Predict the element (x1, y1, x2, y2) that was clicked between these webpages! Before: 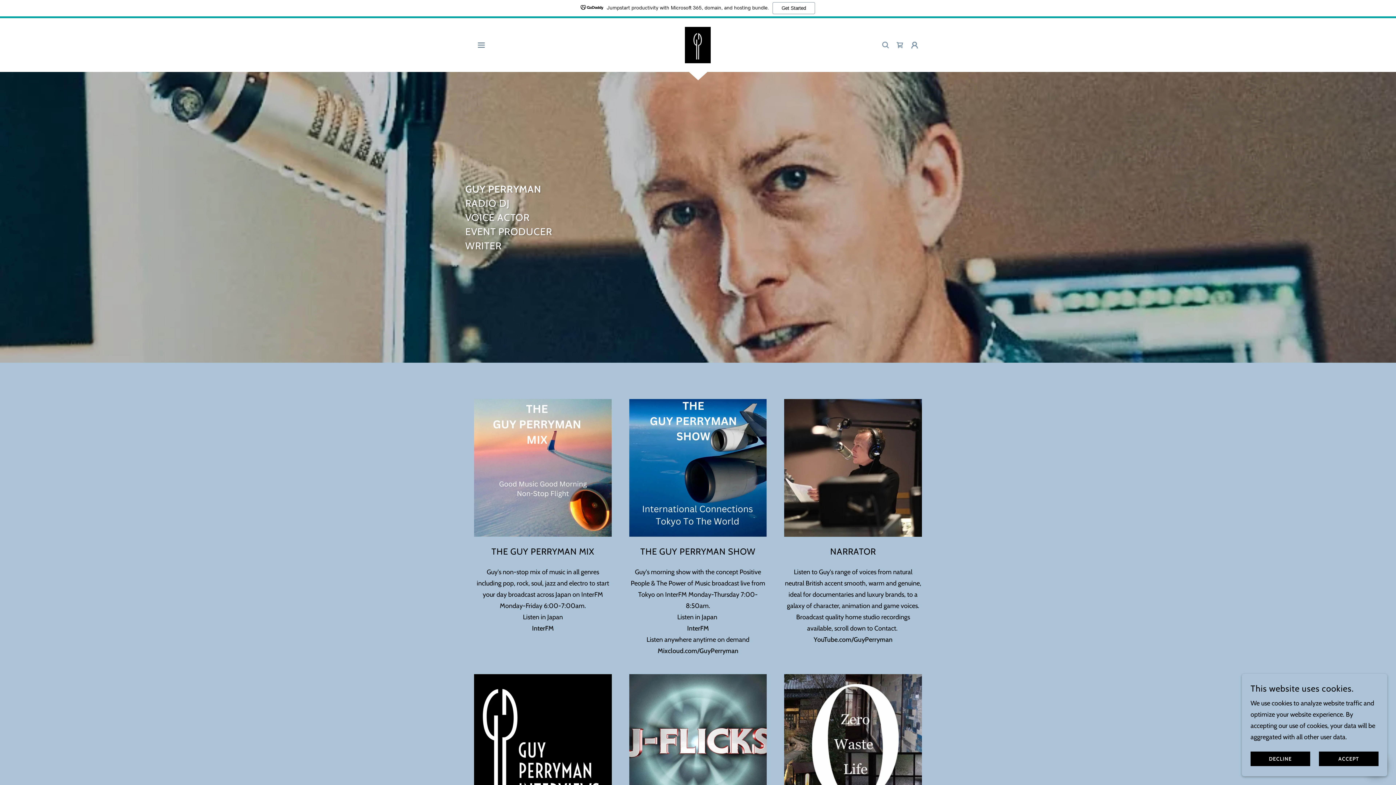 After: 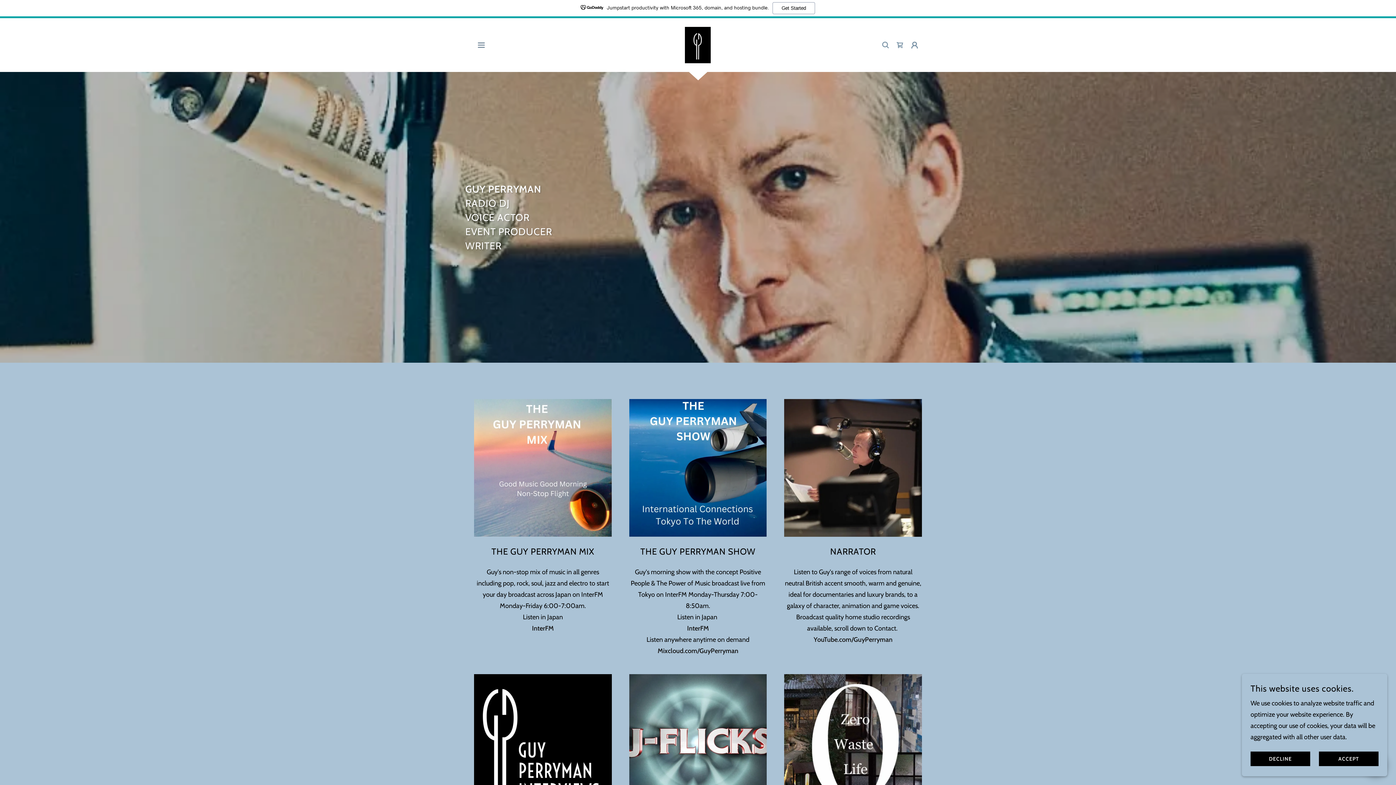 Action: bbox: (784, 463, 922, 471)